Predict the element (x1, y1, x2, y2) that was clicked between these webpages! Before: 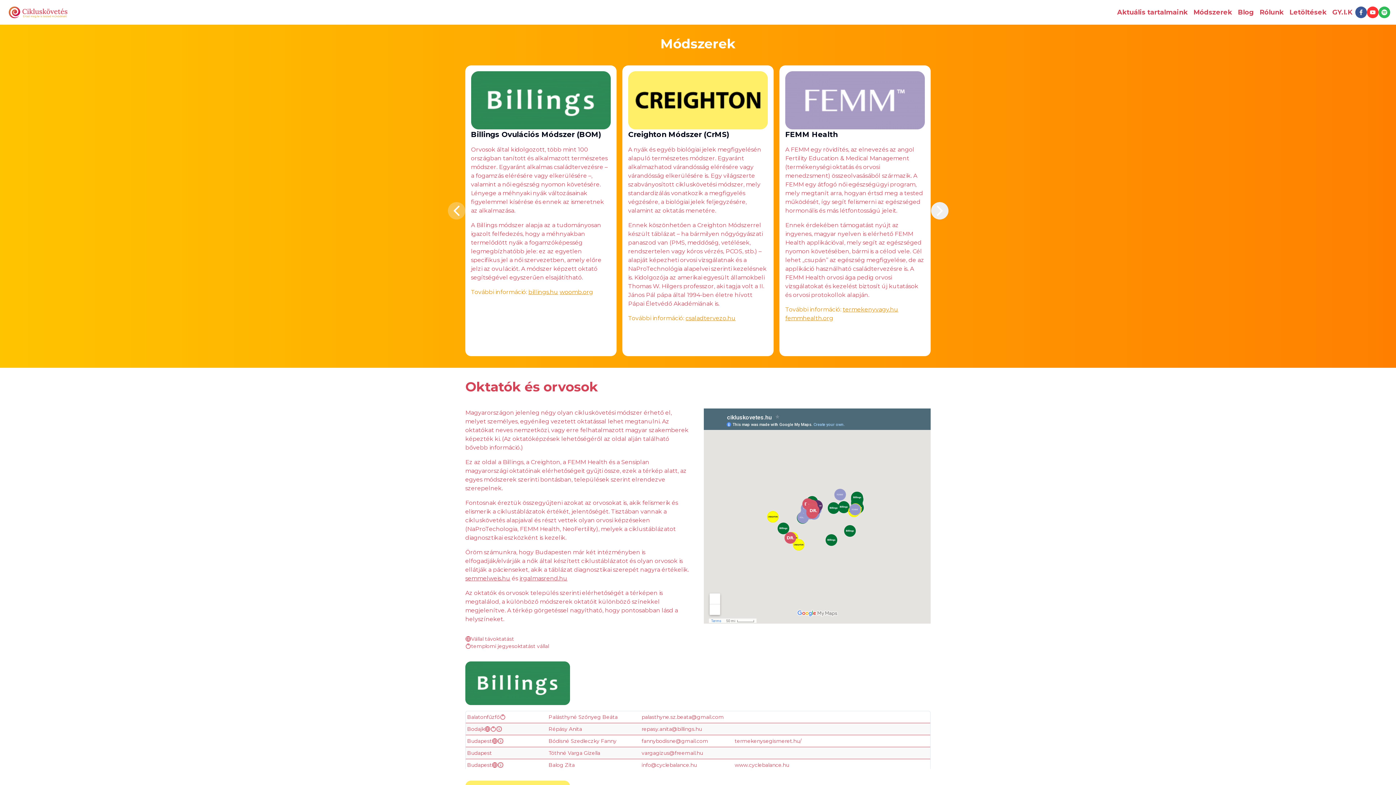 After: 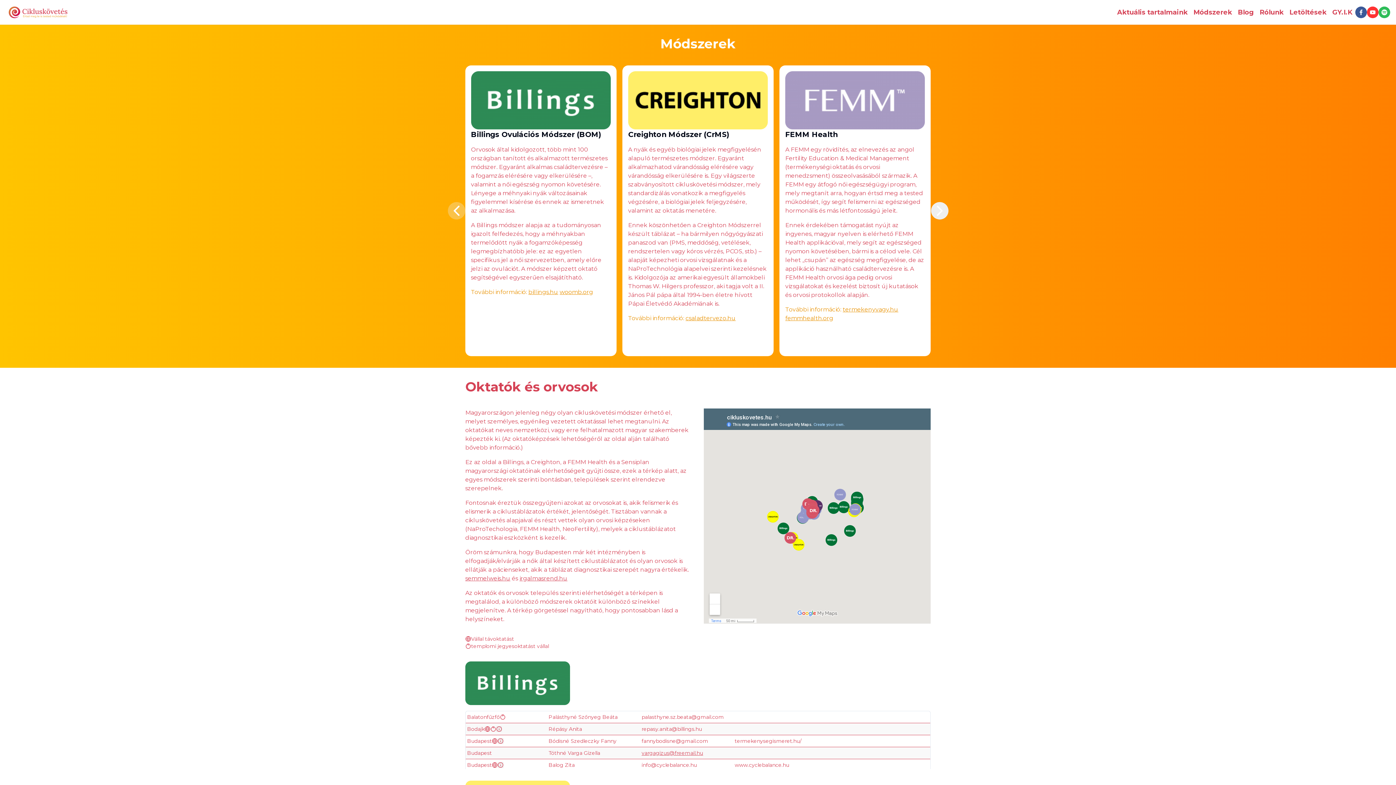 Action: bbox: (641, 750, 703, 756) label: vargagizus@freemail.hu